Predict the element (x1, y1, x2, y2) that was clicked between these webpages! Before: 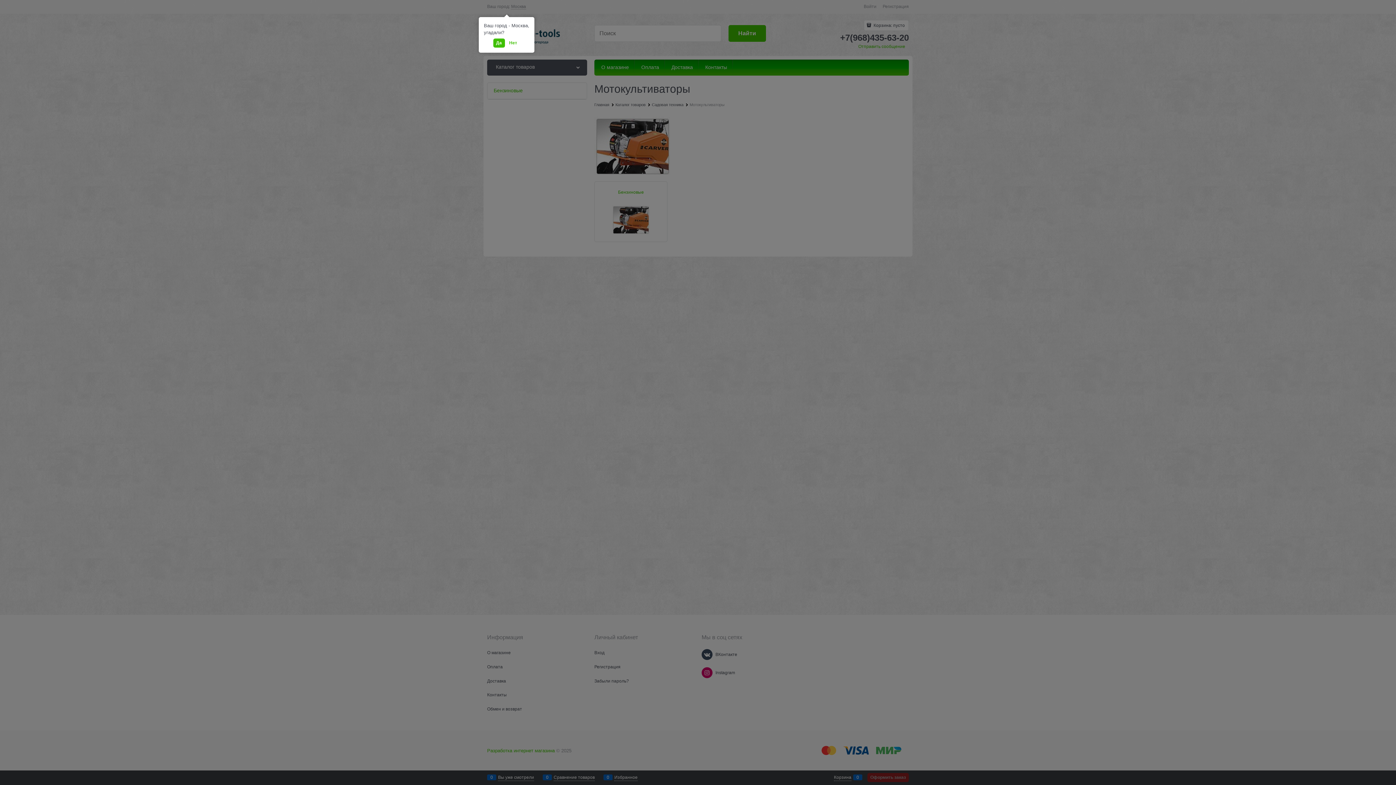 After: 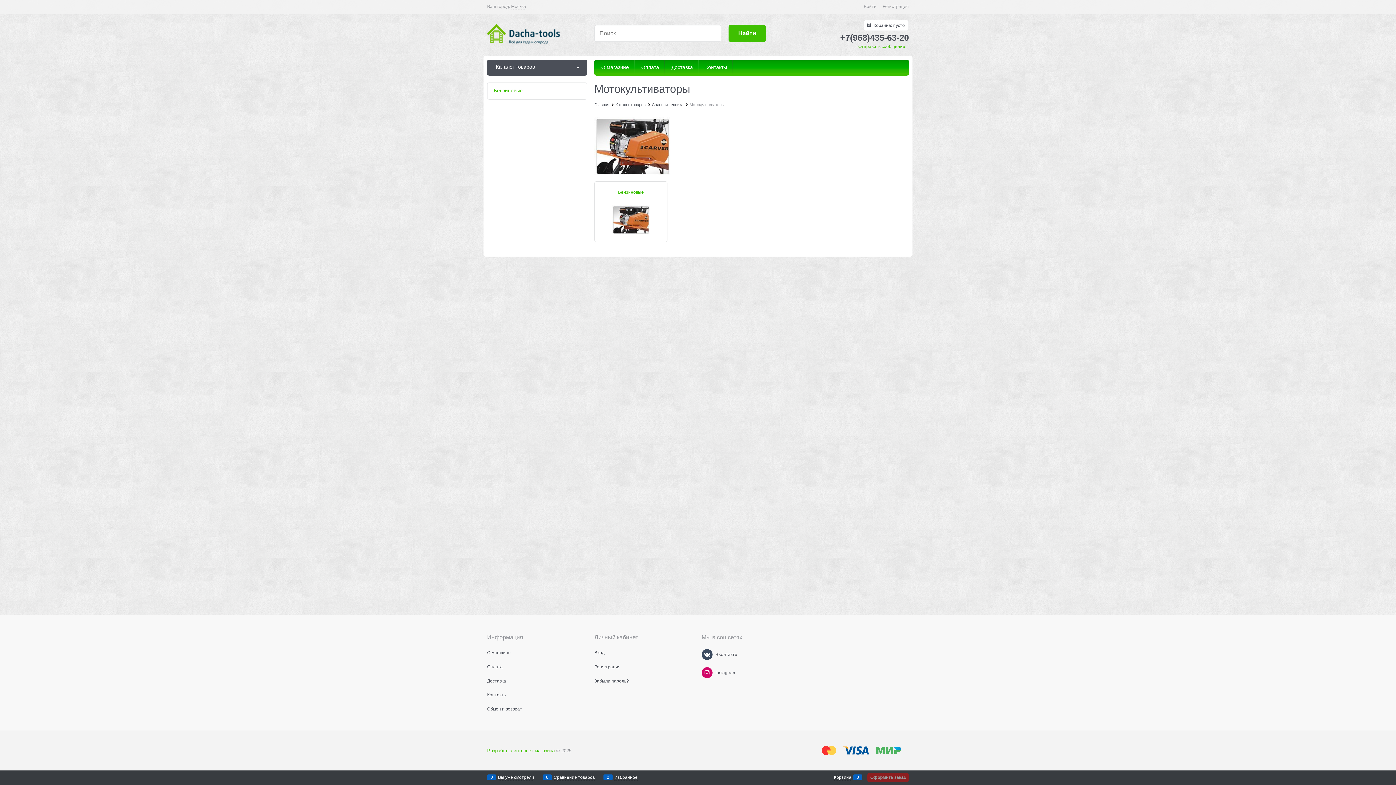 Action: label: Да bbox: (493, 38, 504, 47)